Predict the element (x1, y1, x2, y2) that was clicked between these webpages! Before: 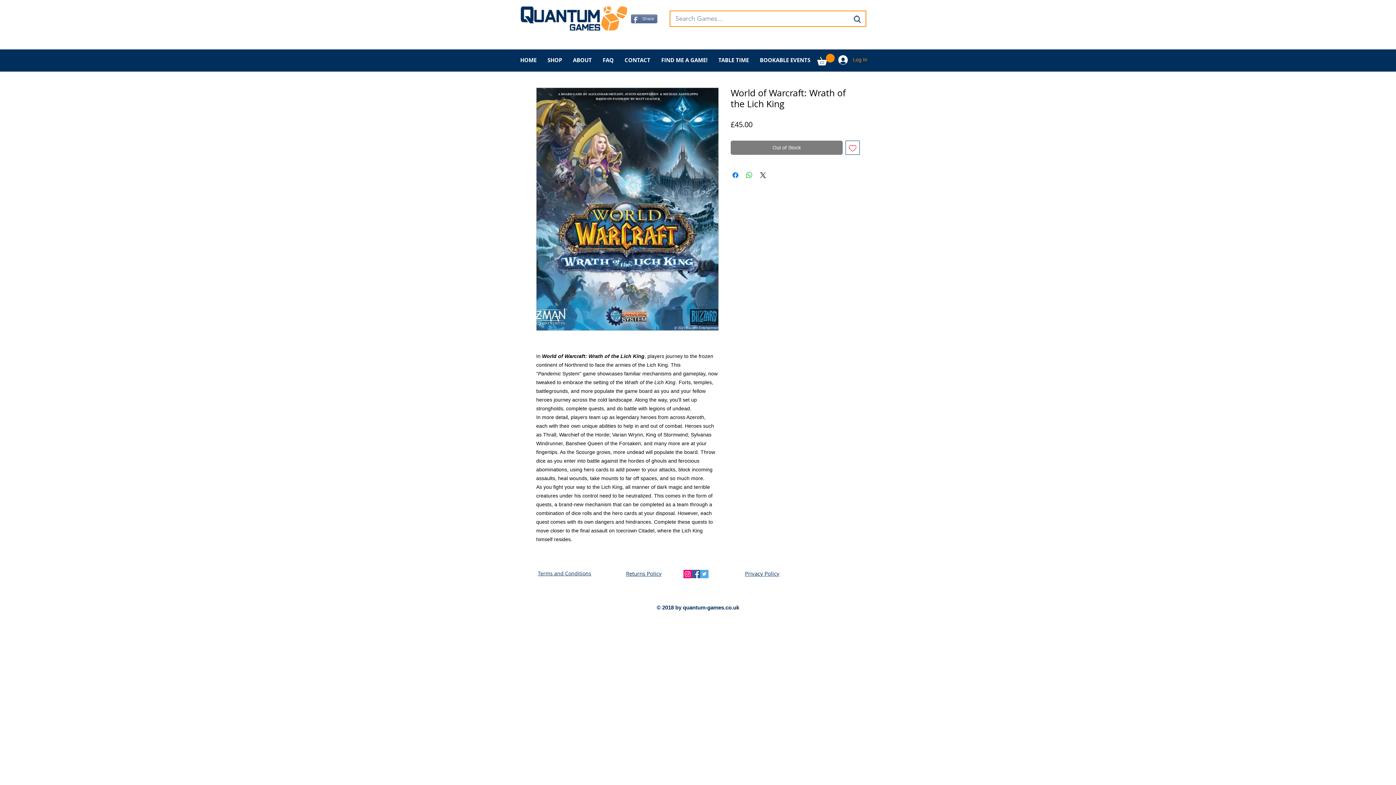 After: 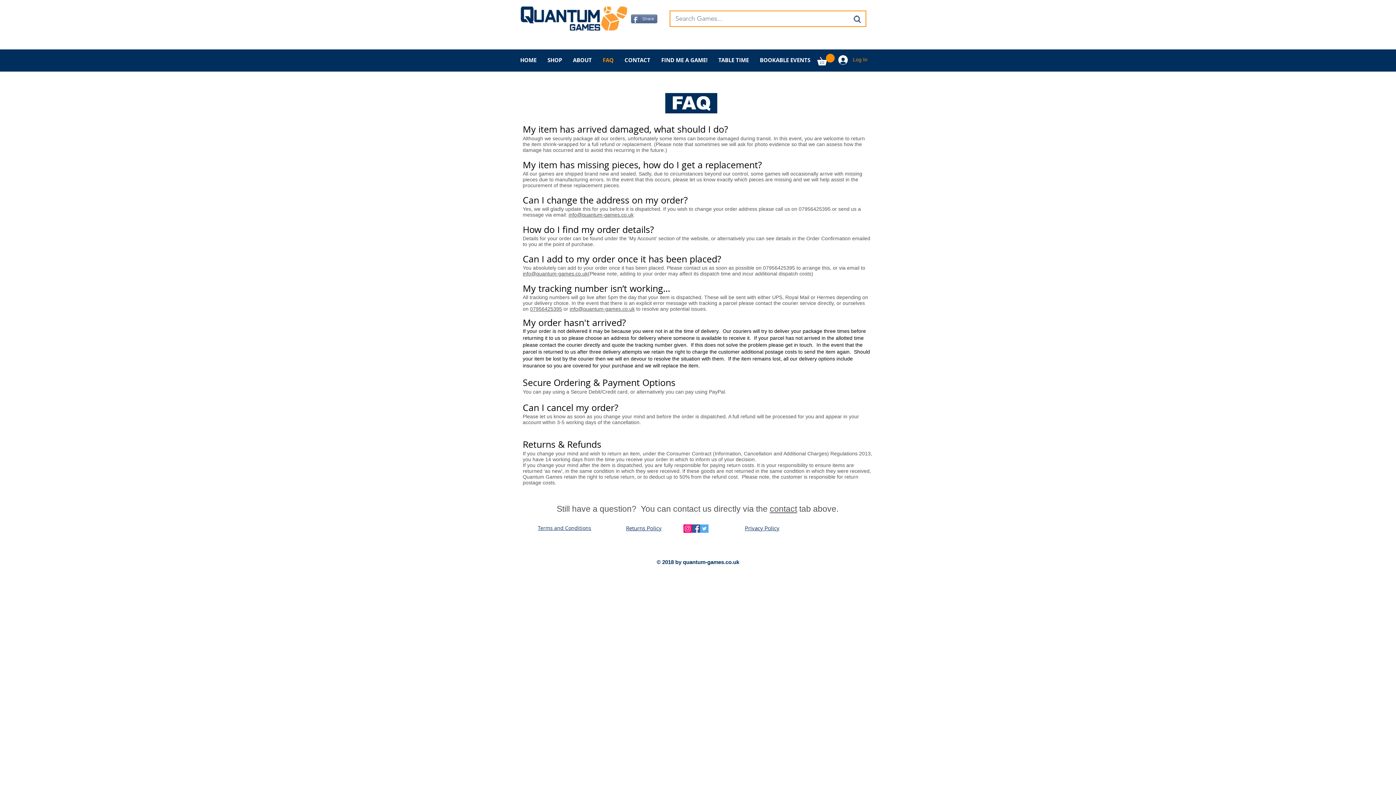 Action: bbox: (597, 54, 619, 66) label: FAQ